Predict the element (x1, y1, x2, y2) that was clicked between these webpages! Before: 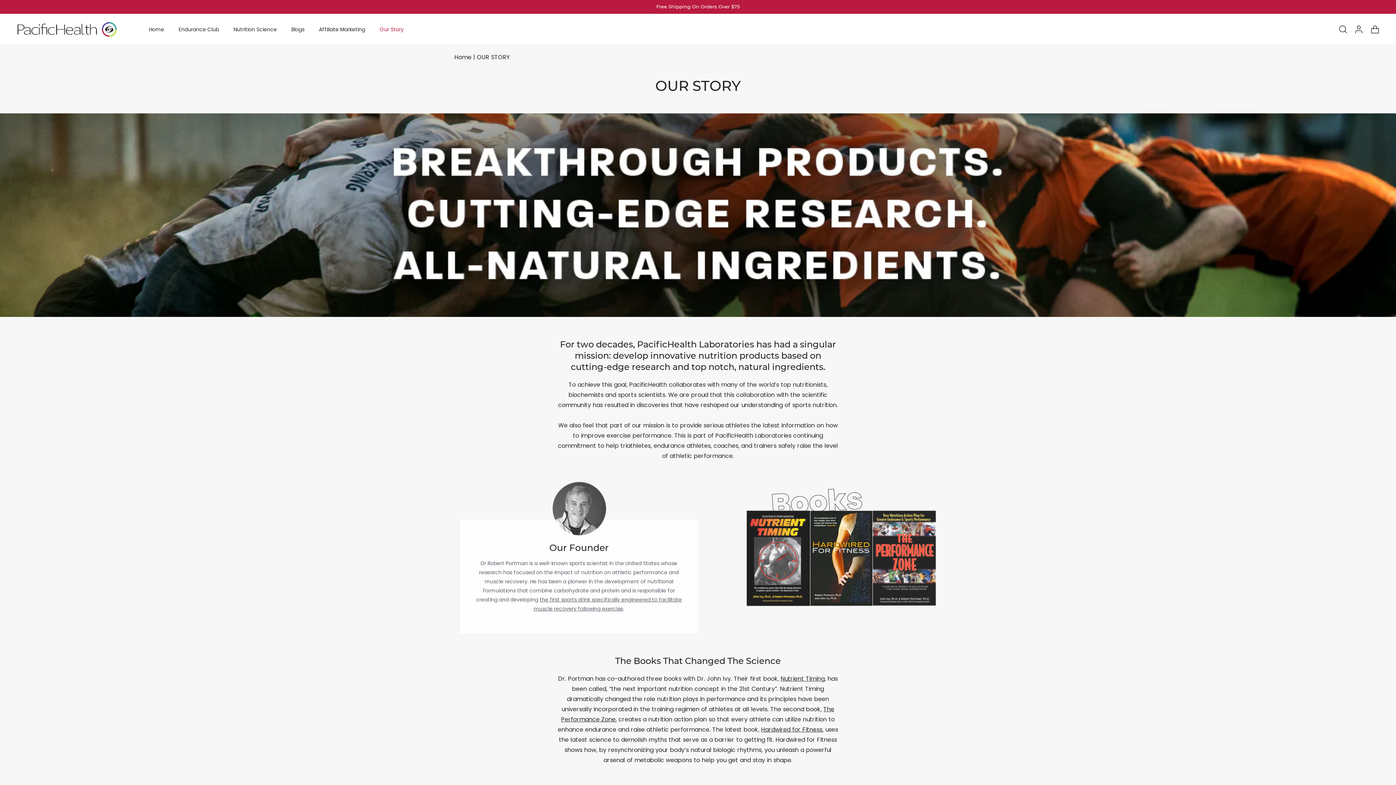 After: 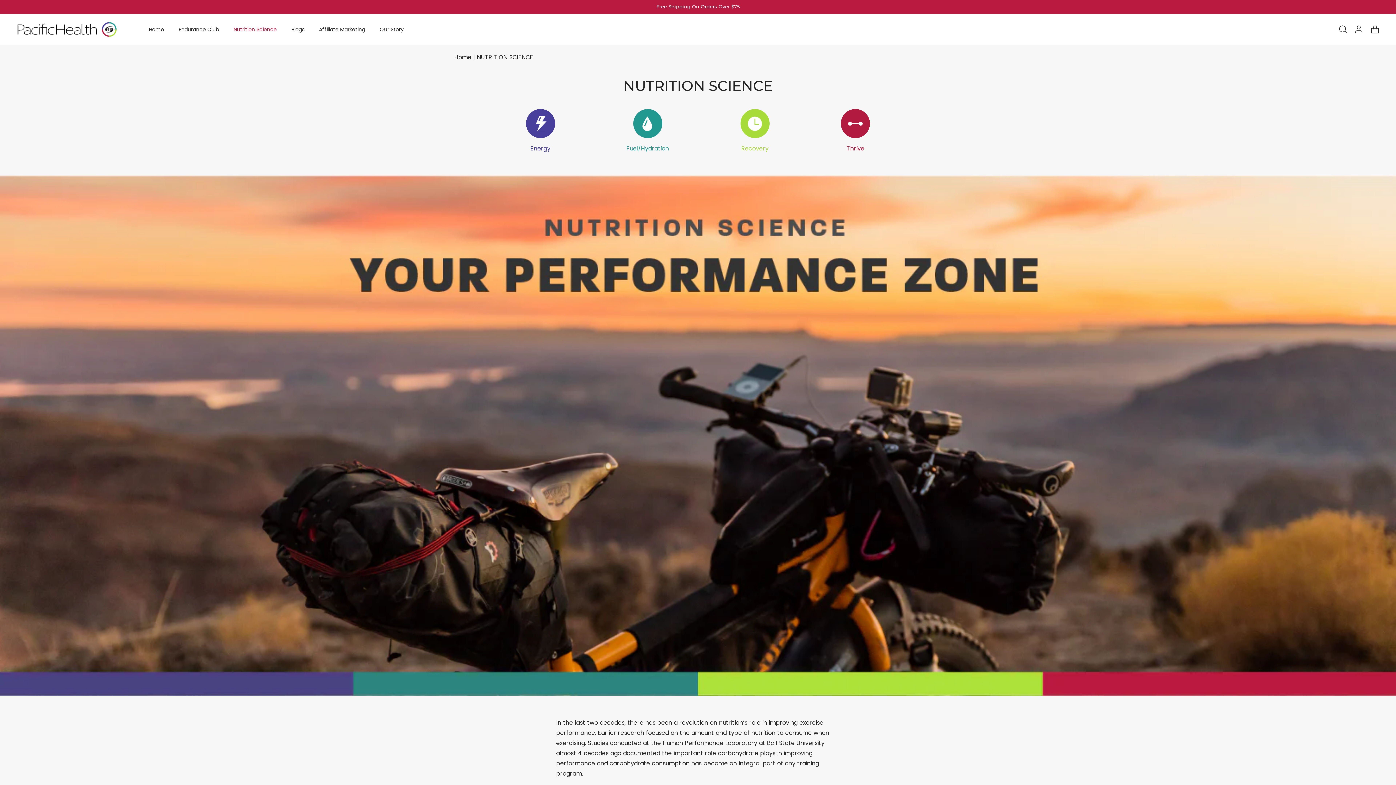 Action: label: Nutrition Science bbox: (226, 21, 284, 36)